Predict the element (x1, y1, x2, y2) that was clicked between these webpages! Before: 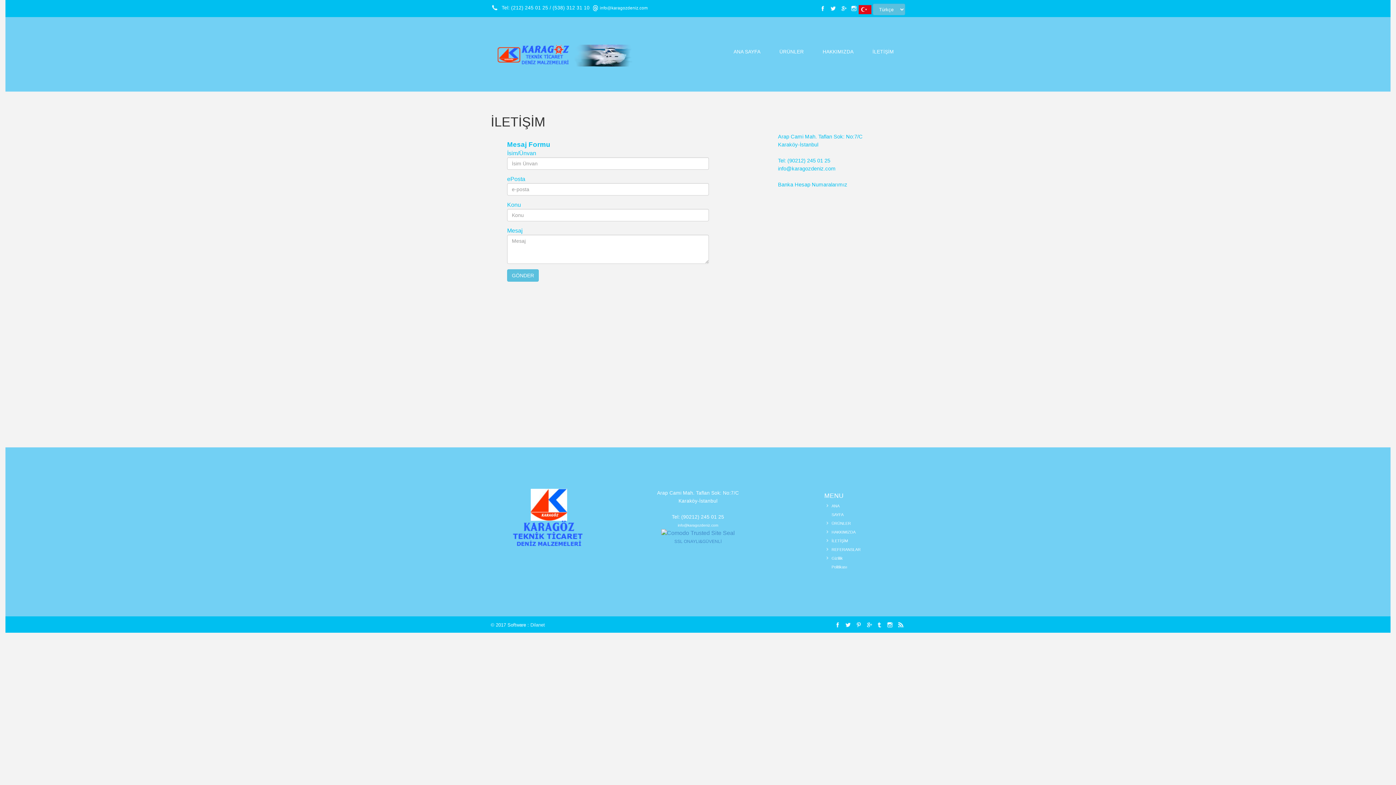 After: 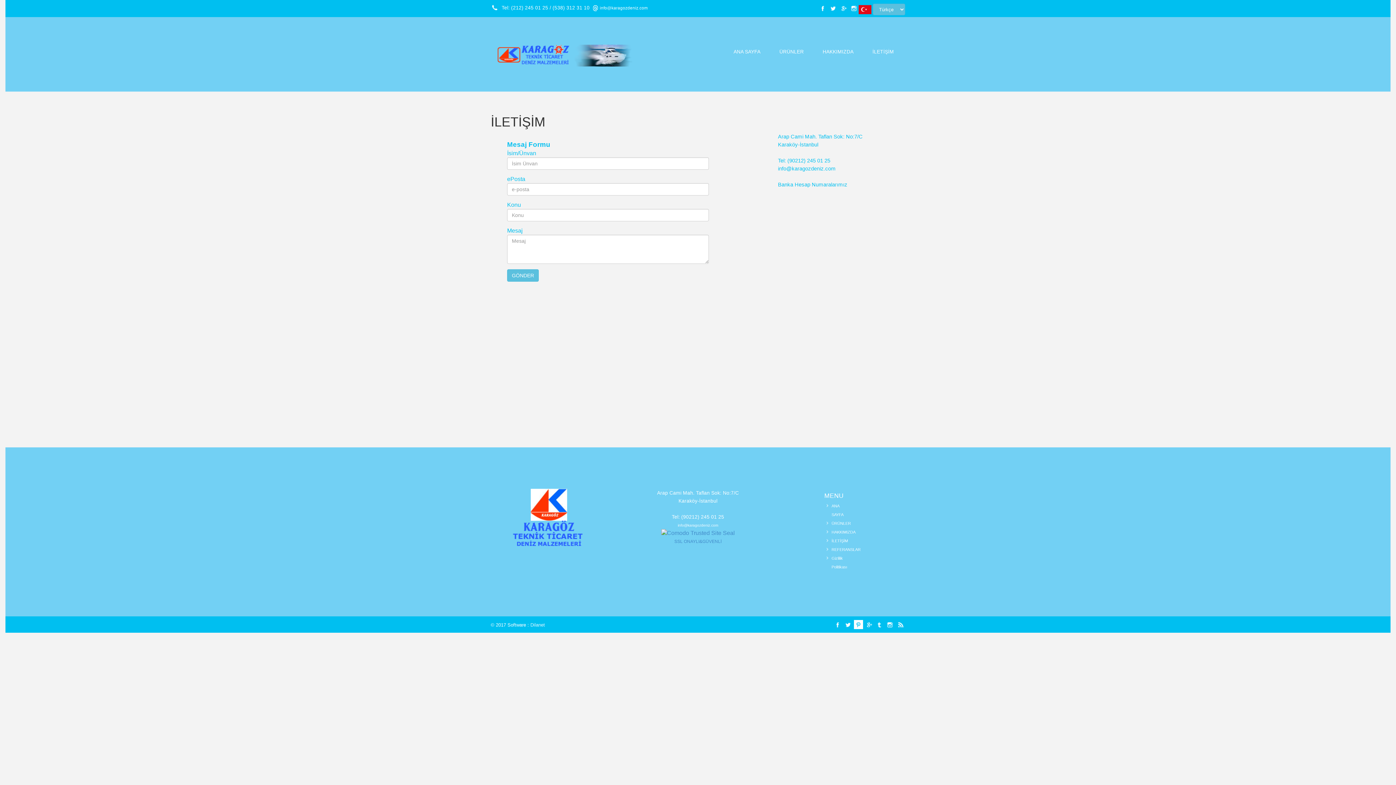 Action: bbox: (854, 620, 863, 629)